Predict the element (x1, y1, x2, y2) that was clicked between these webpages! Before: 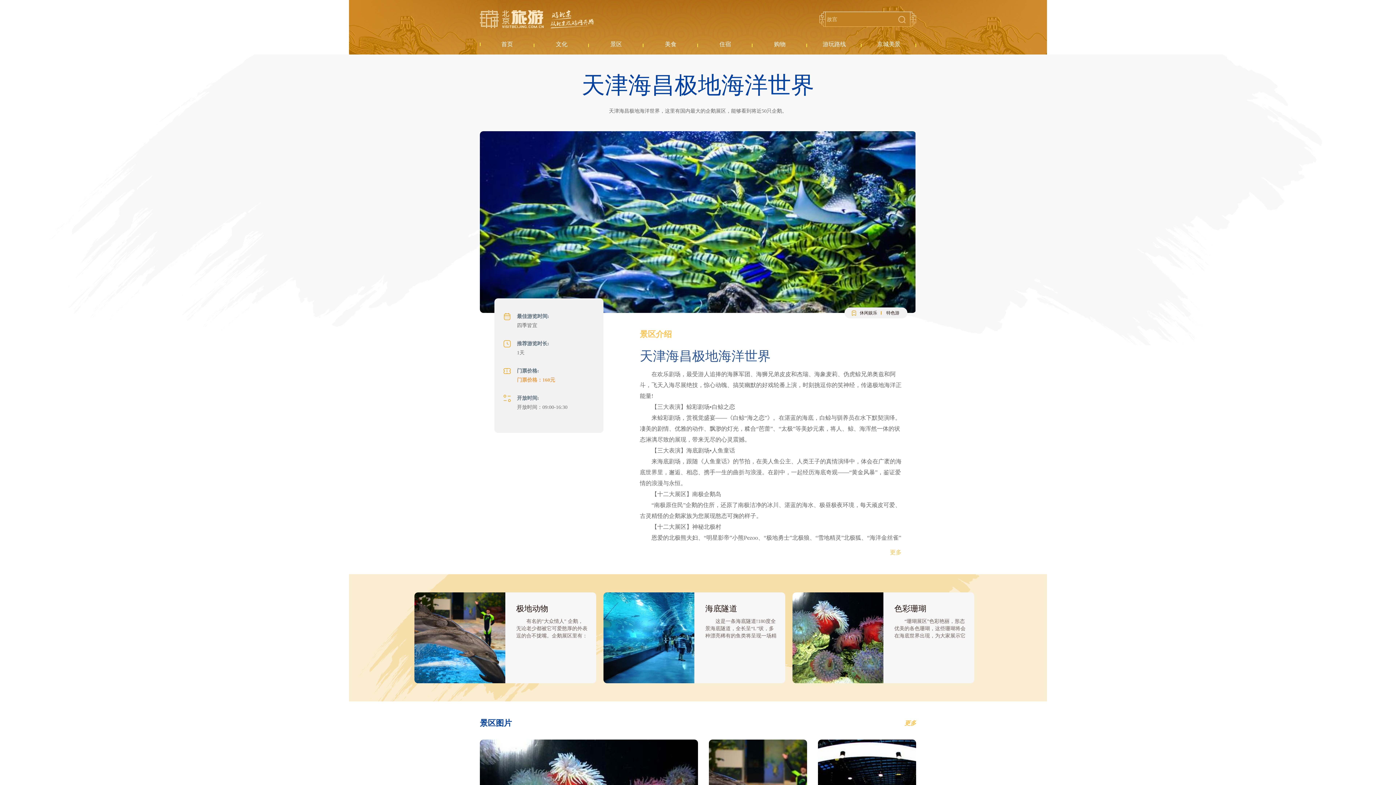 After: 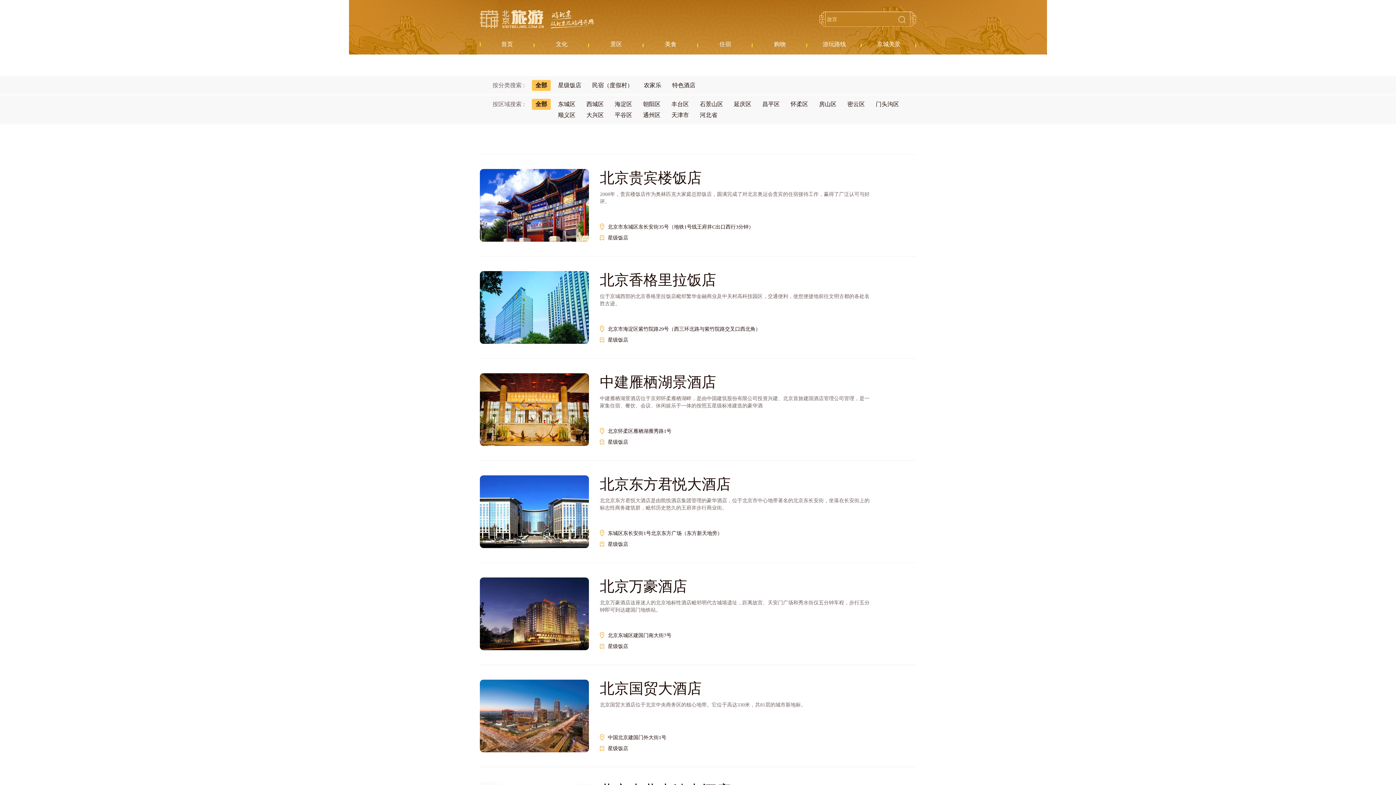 Action: bbox: (706, 42, 744, 47) label: 住宿